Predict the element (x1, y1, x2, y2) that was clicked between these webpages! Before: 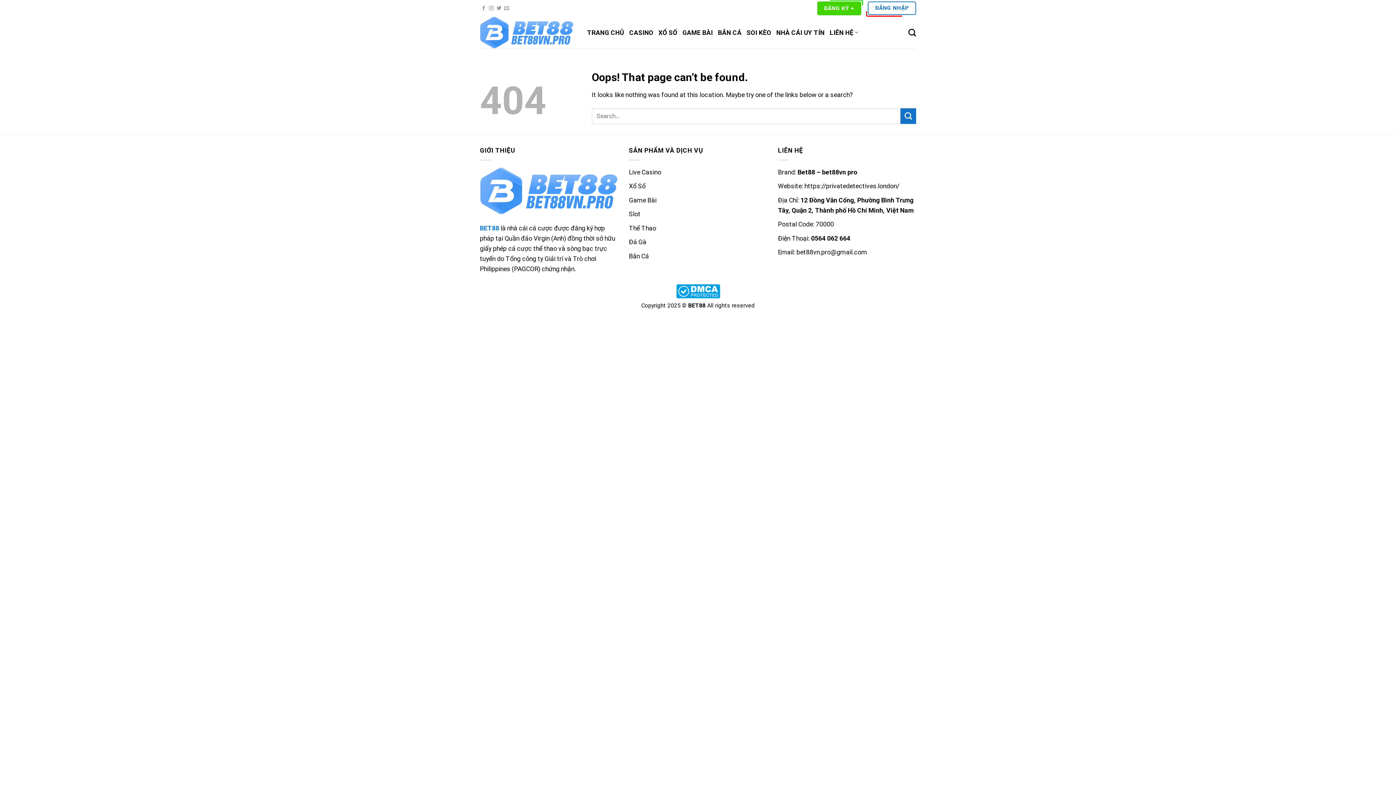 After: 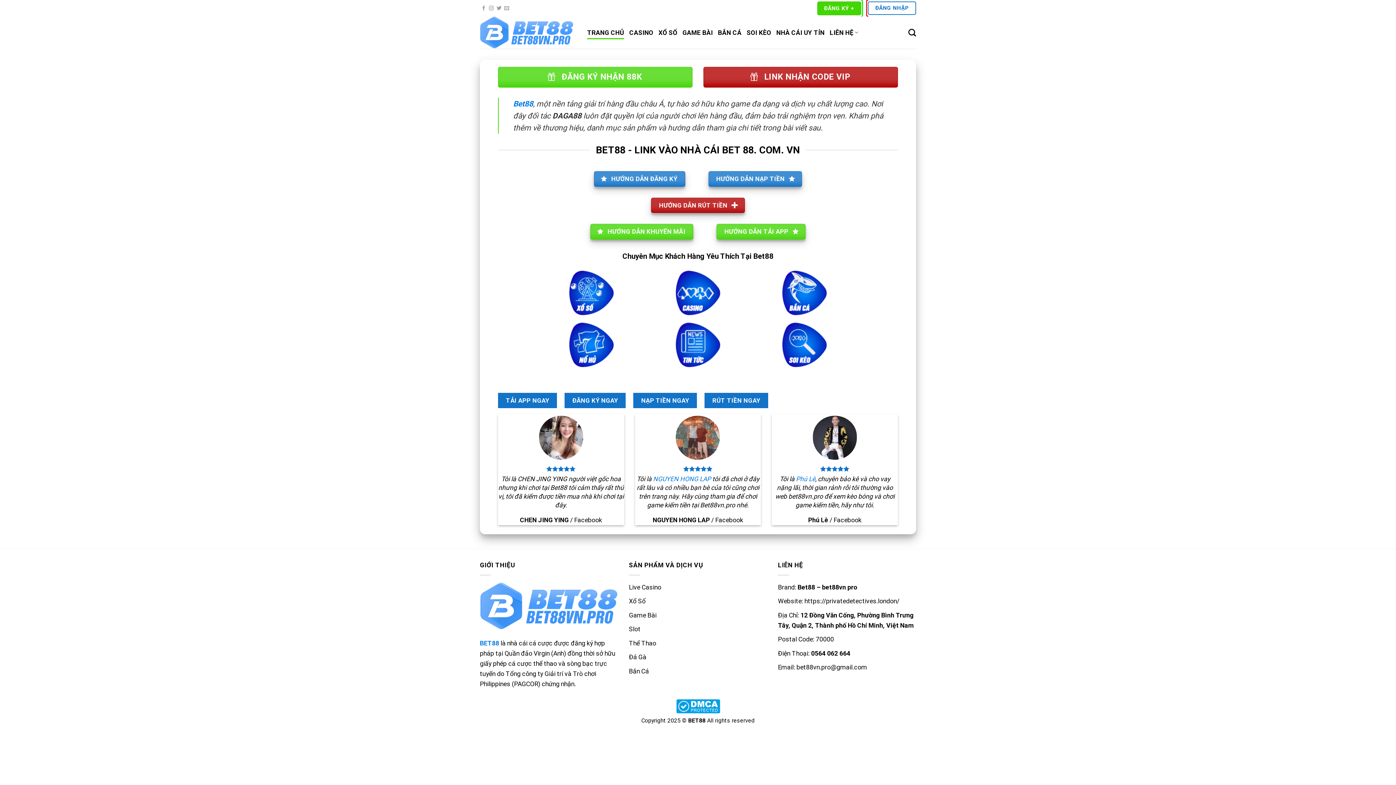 Action: bbox: (587, 26, 624, 39) label: TRANG CHỦ